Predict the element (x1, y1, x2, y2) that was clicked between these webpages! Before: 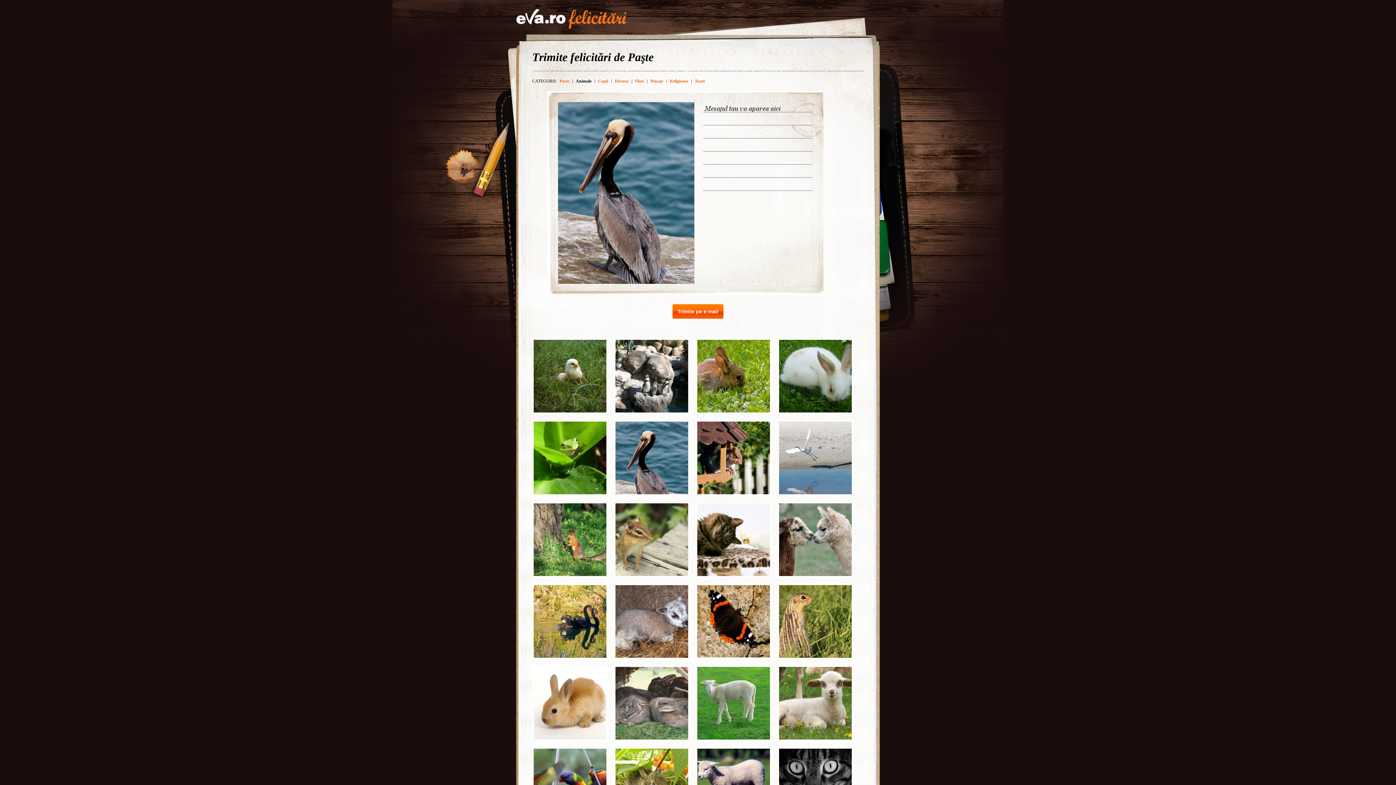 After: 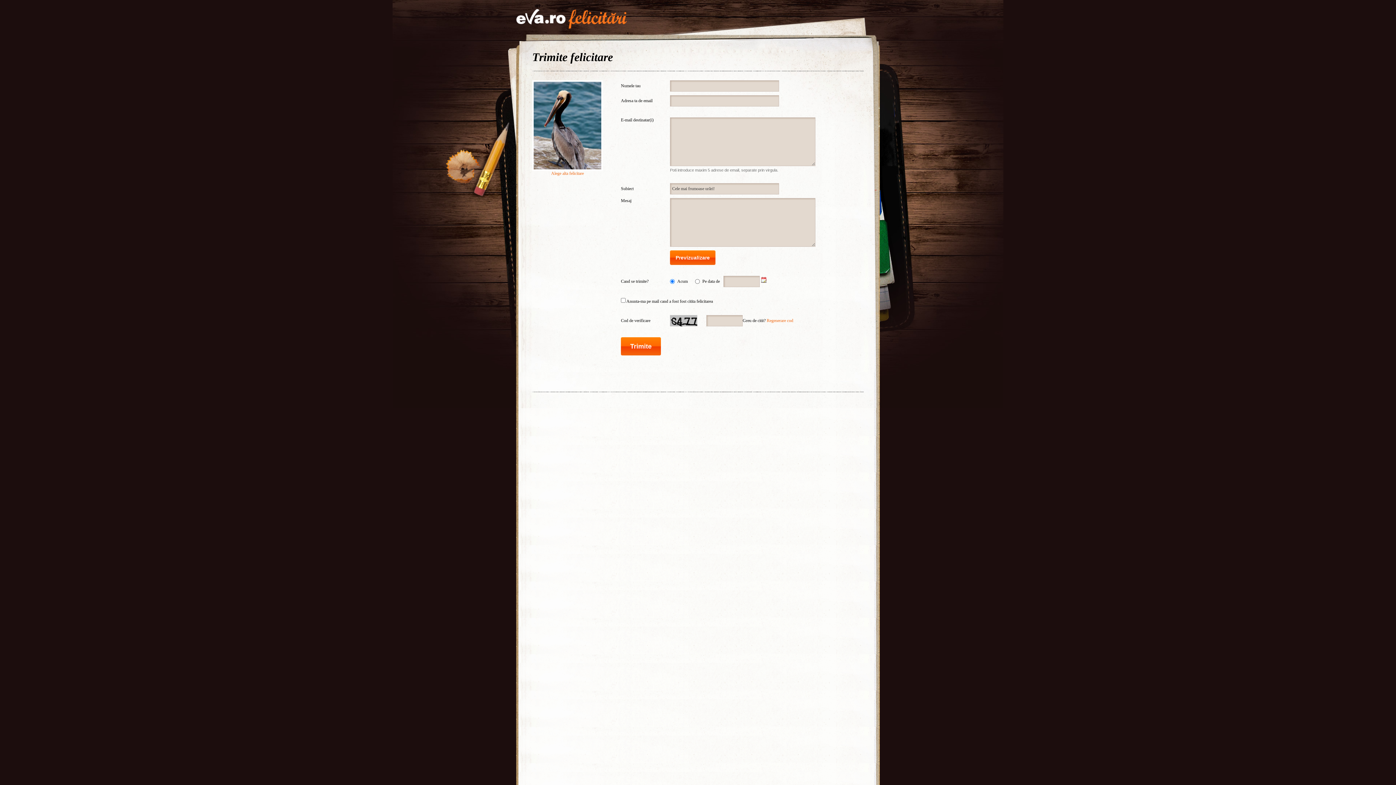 Action: label: Trimite pe e-mail bbox: (672, 304, 723, 318)